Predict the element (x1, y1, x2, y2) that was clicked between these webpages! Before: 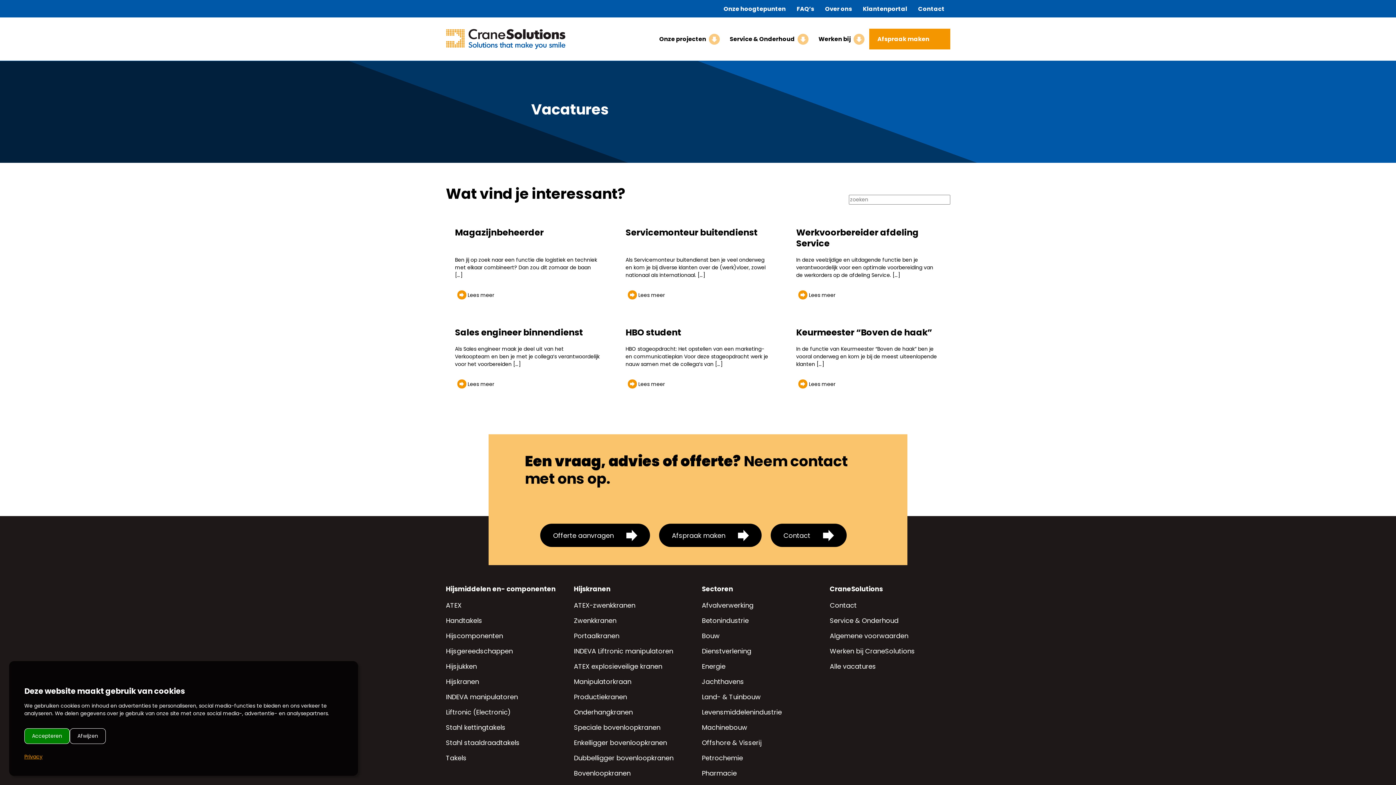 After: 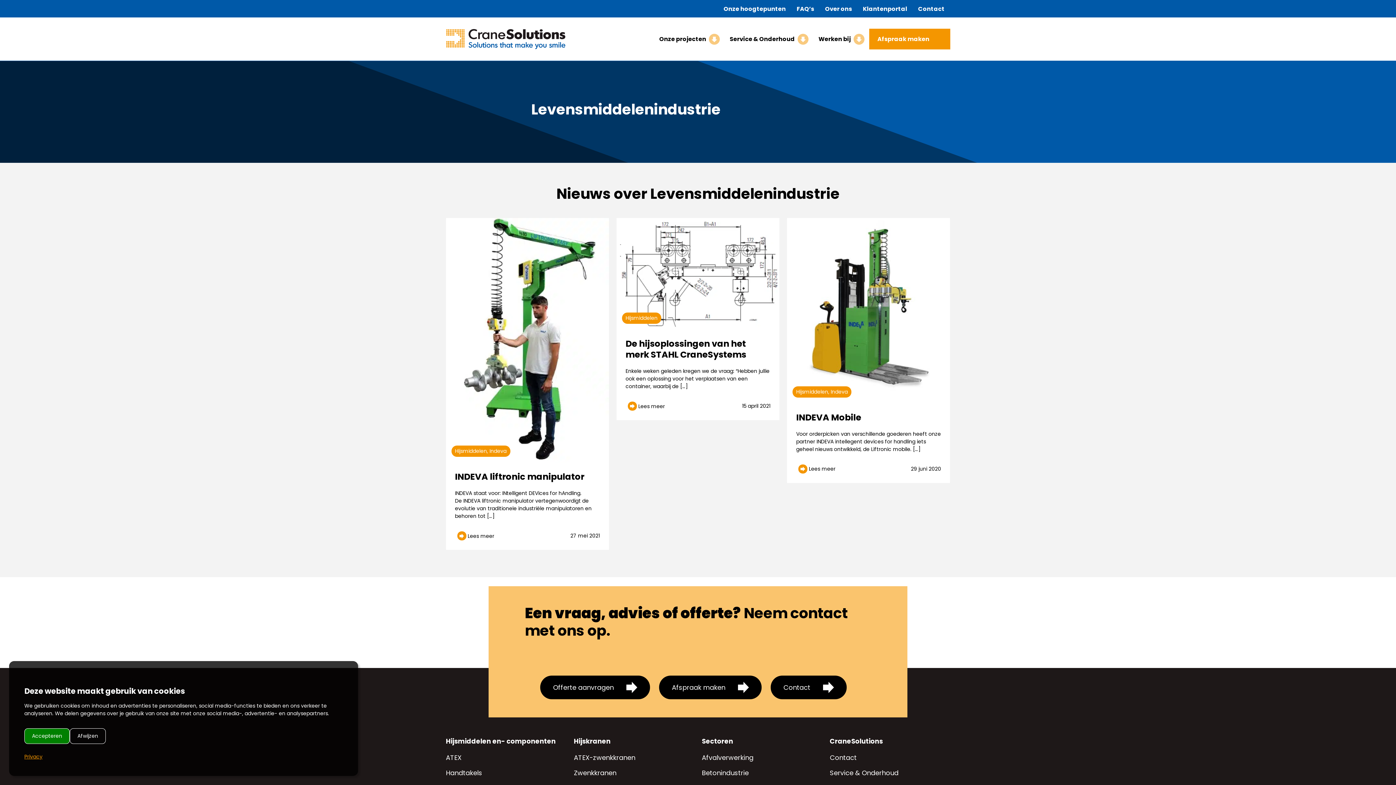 Action: bbox: (702, 707, 782, 717) label: Levensmiddelenindustrie